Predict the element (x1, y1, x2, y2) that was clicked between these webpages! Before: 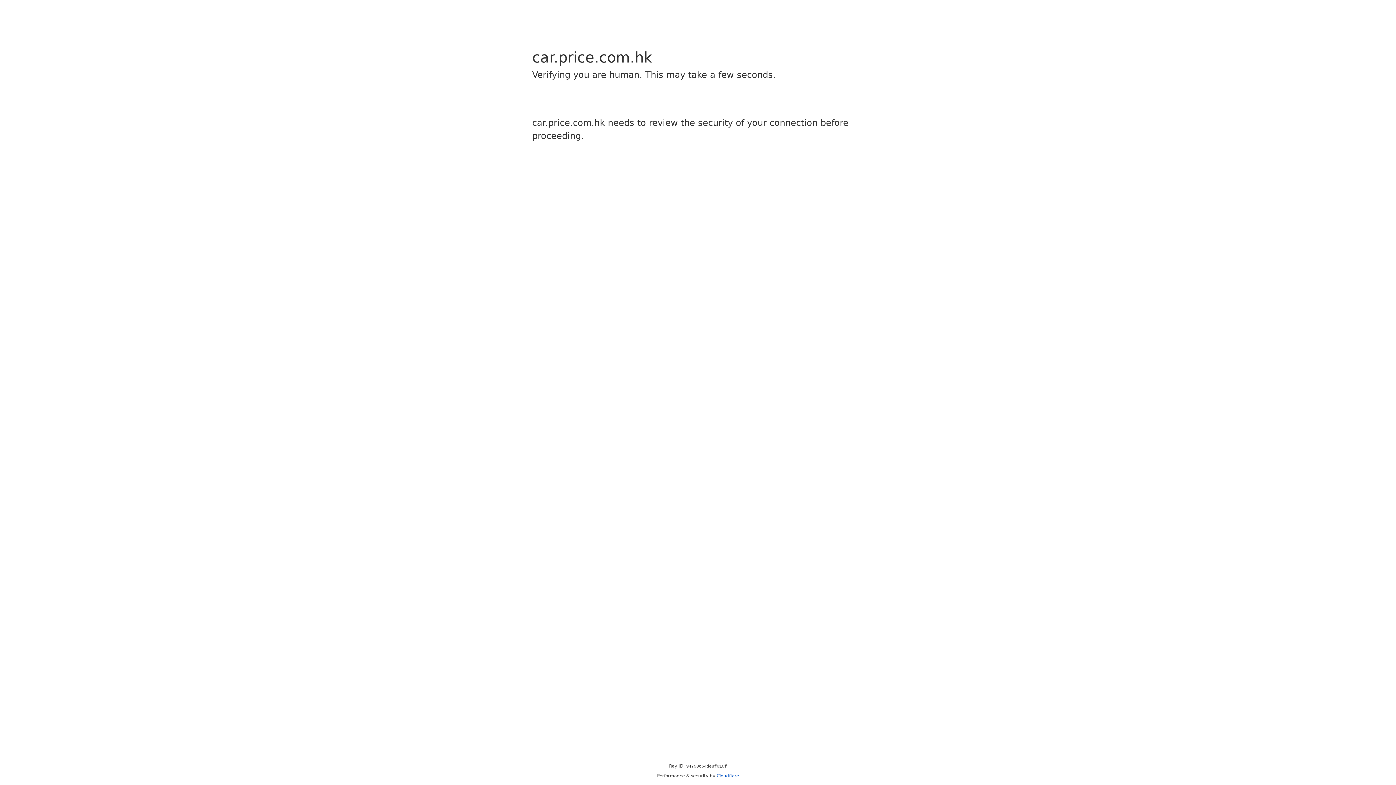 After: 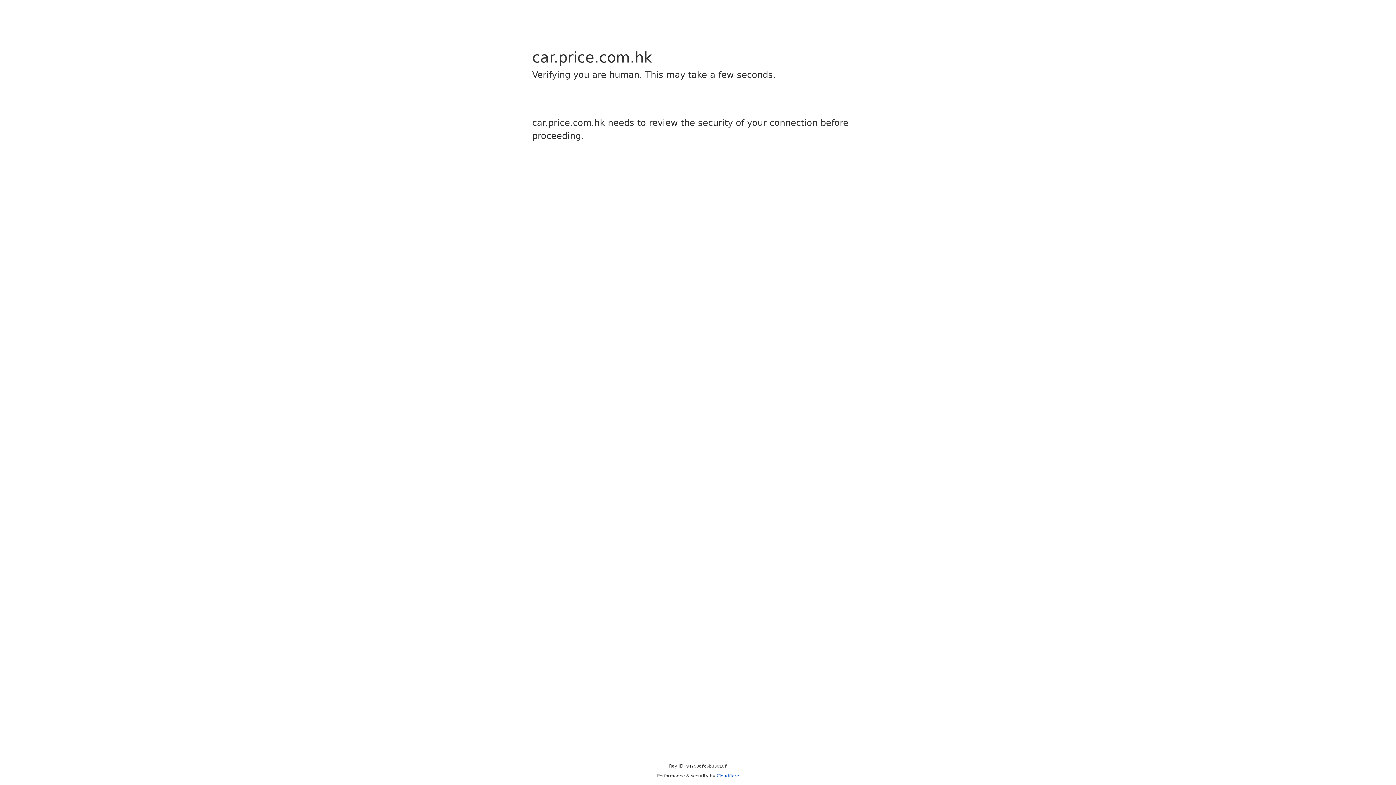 Action: bbox: (716, 773, 739, 778) label: Cloudflare